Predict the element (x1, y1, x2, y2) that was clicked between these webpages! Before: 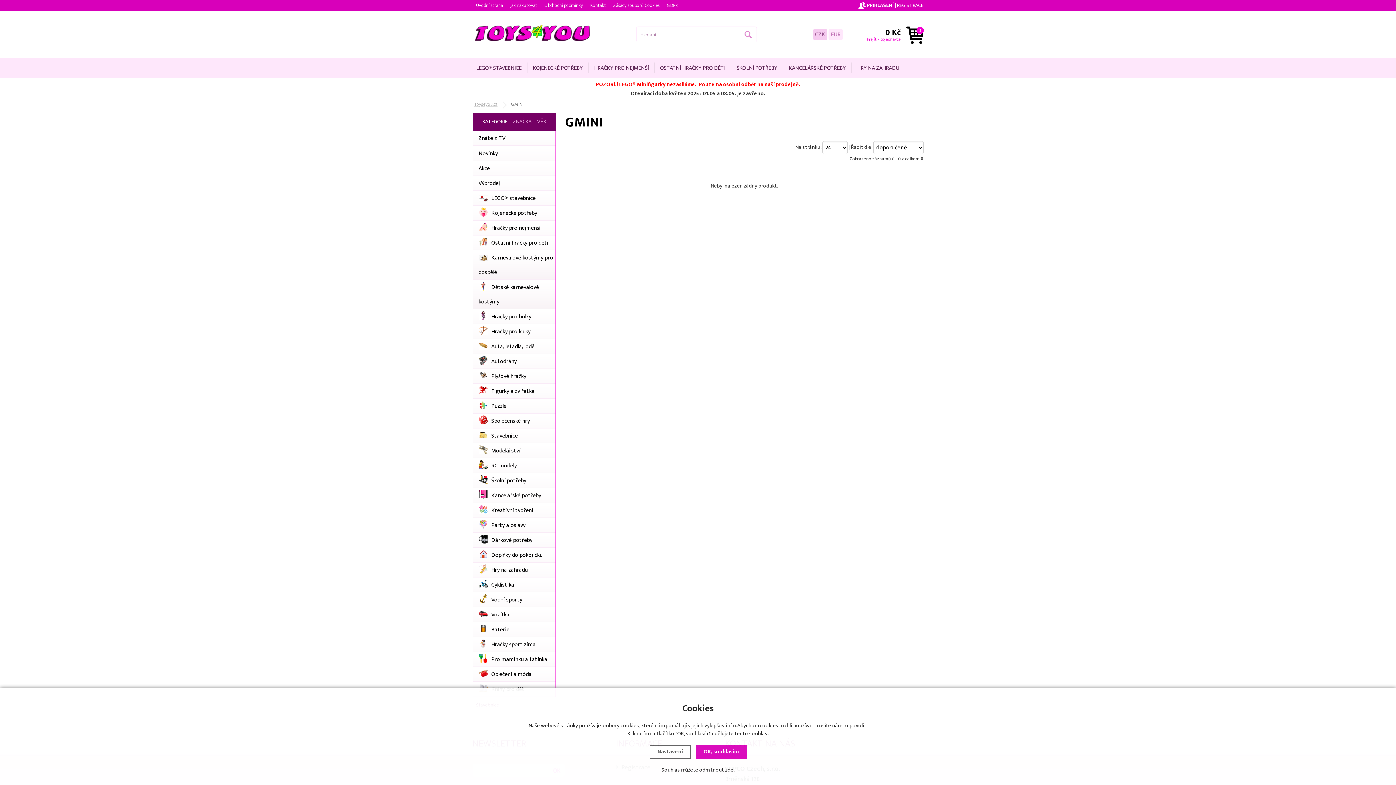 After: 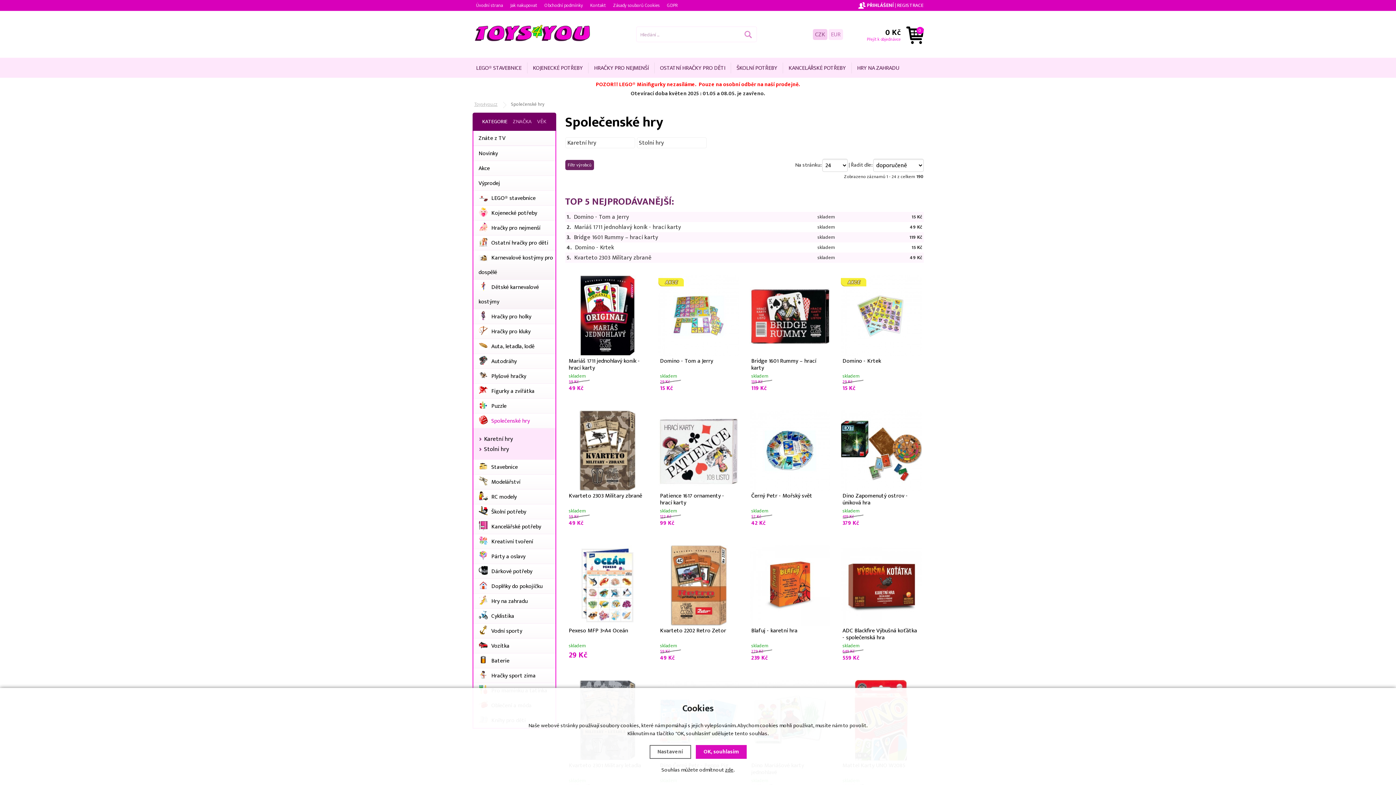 Action: label: Společenské hry bbox: (473, 413, 555, 428)